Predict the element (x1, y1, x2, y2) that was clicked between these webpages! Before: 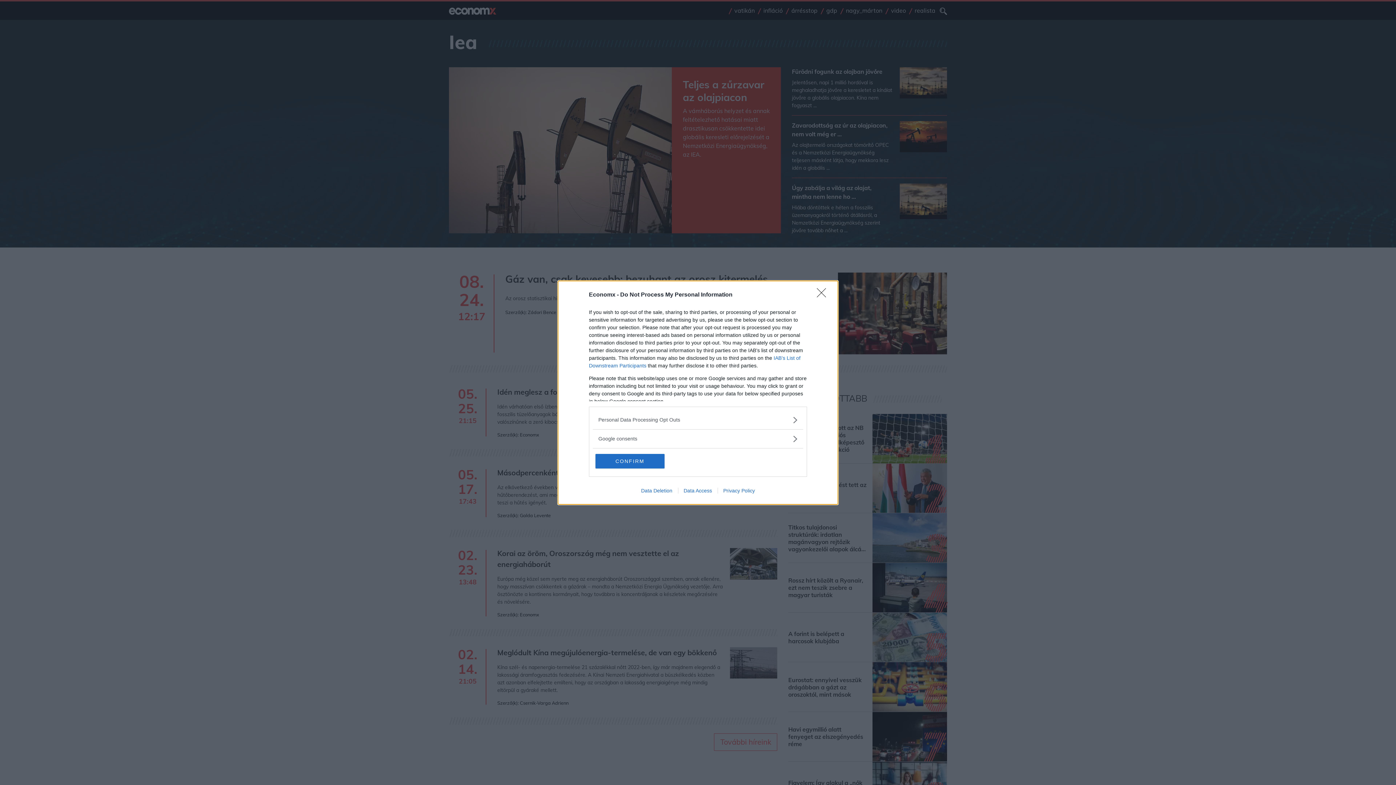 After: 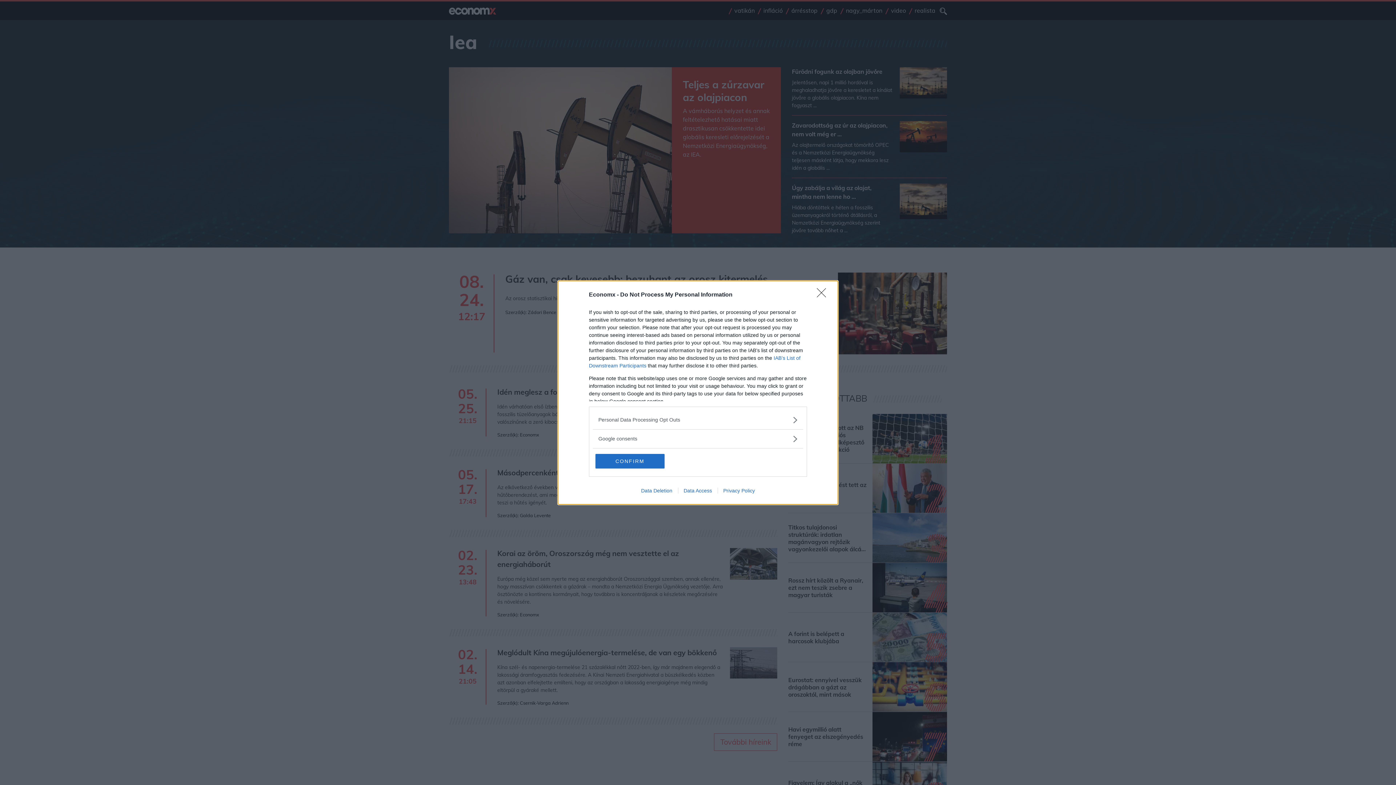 Action: label: Privacy Policy bbox: (717, 487, 760, 493)